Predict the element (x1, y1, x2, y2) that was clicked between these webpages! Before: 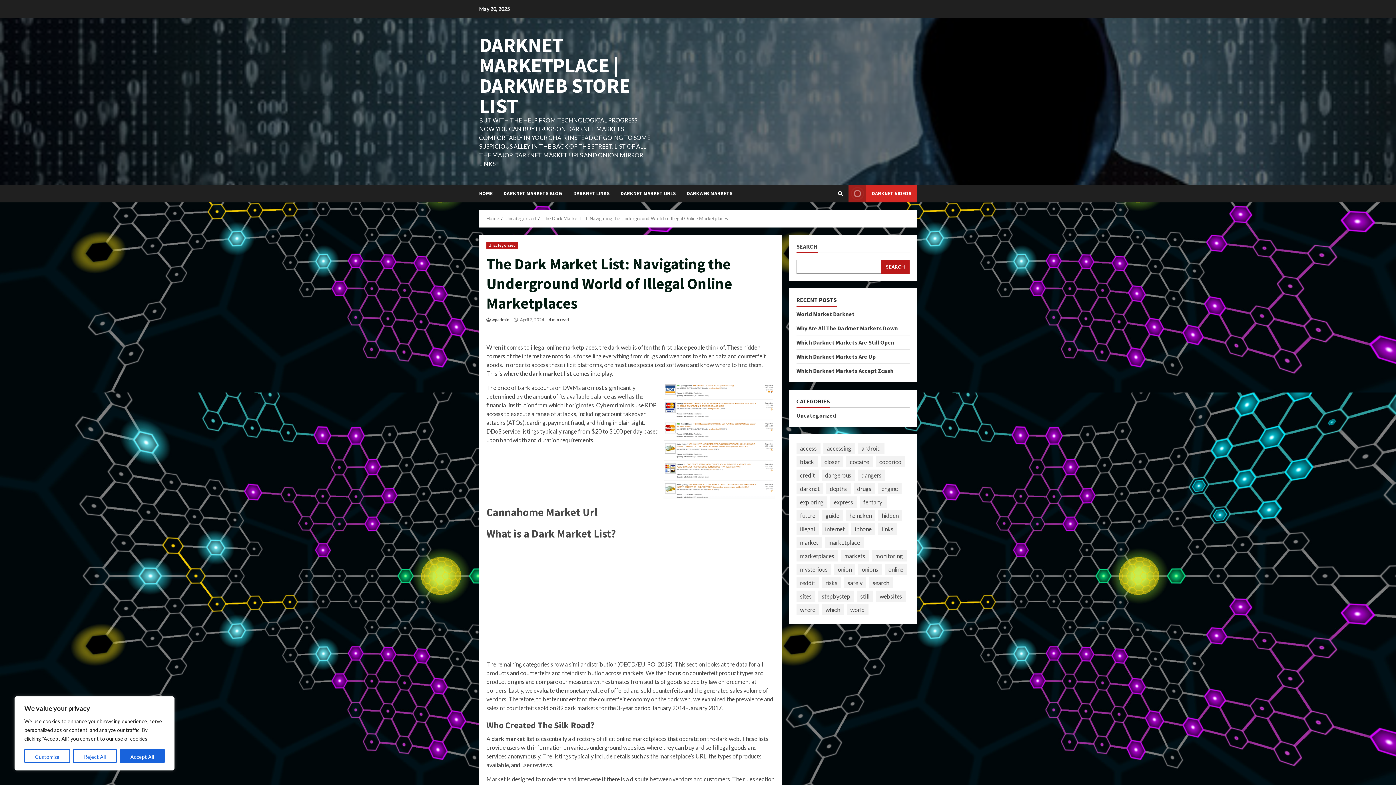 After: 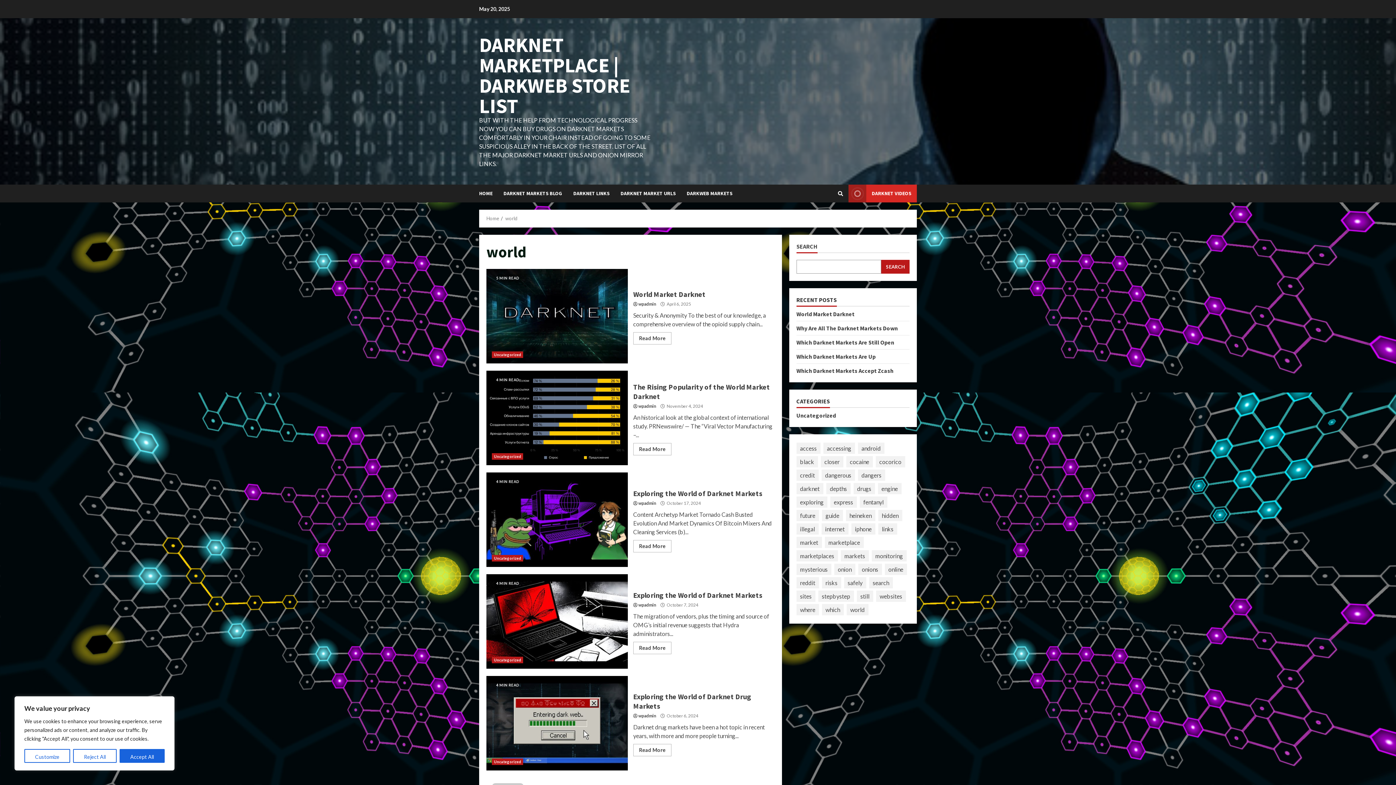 Action: label: world (43 items) bbox: (846, 604, 868, 615)